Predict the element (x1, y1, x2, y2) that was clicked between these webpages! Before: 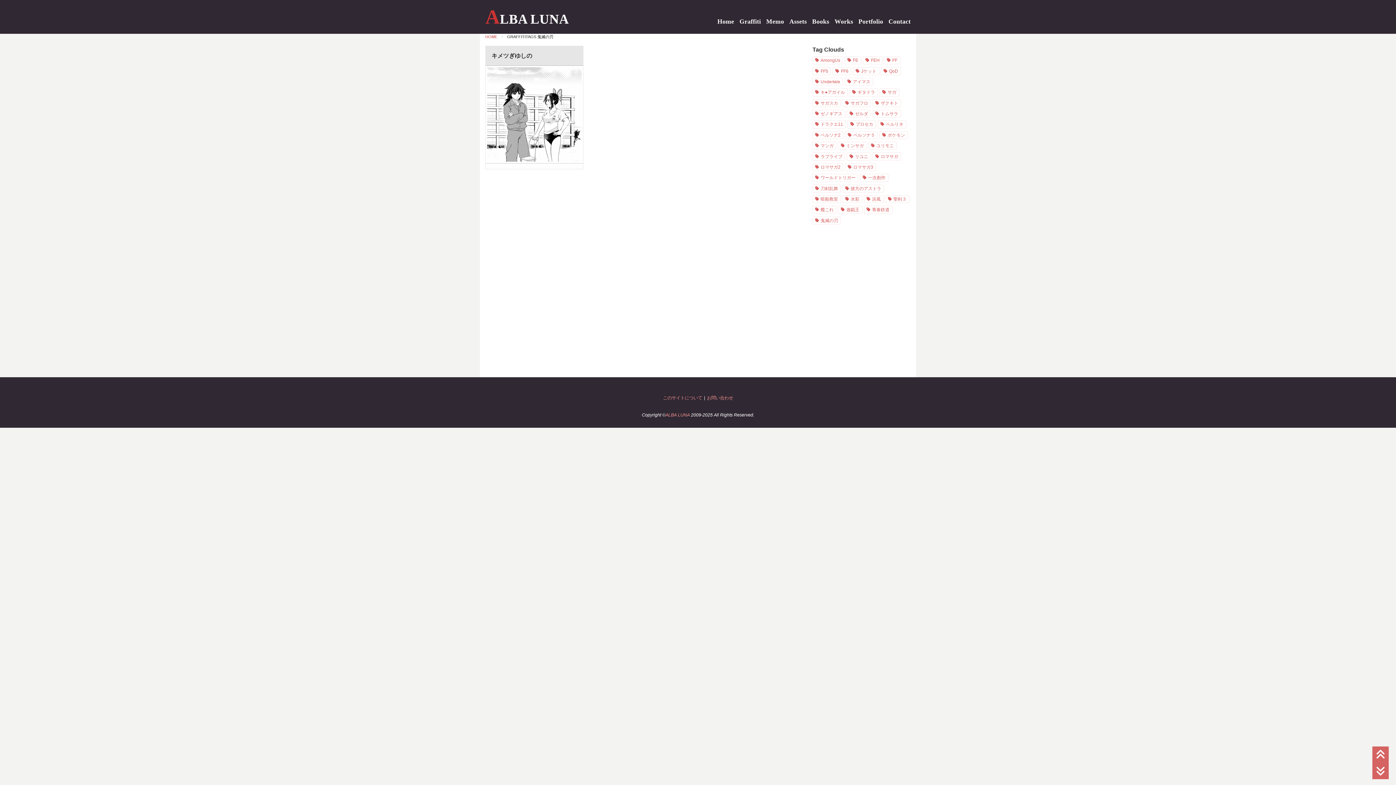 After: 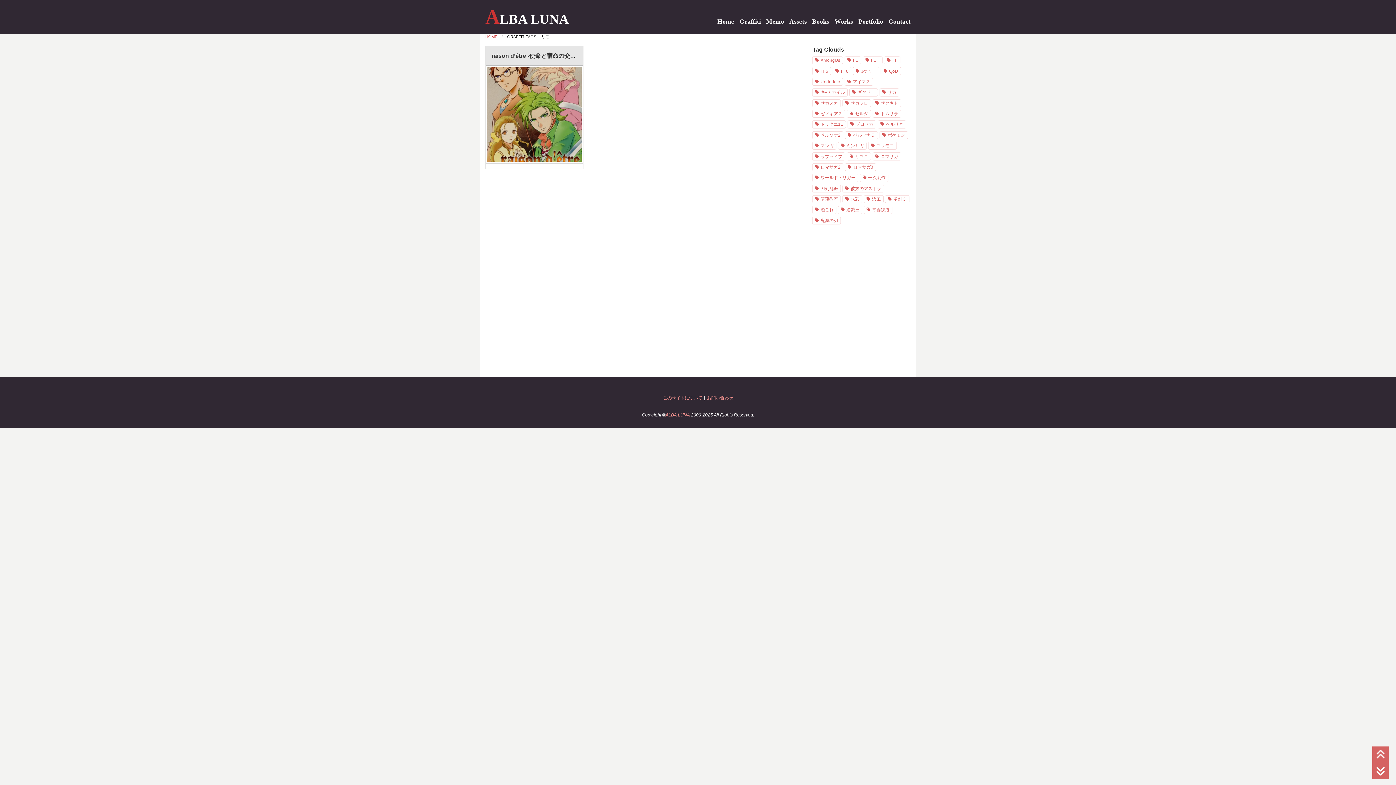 Action: label: ユリモニ (1個の項目) bbox: (868, 142, 896, 149)